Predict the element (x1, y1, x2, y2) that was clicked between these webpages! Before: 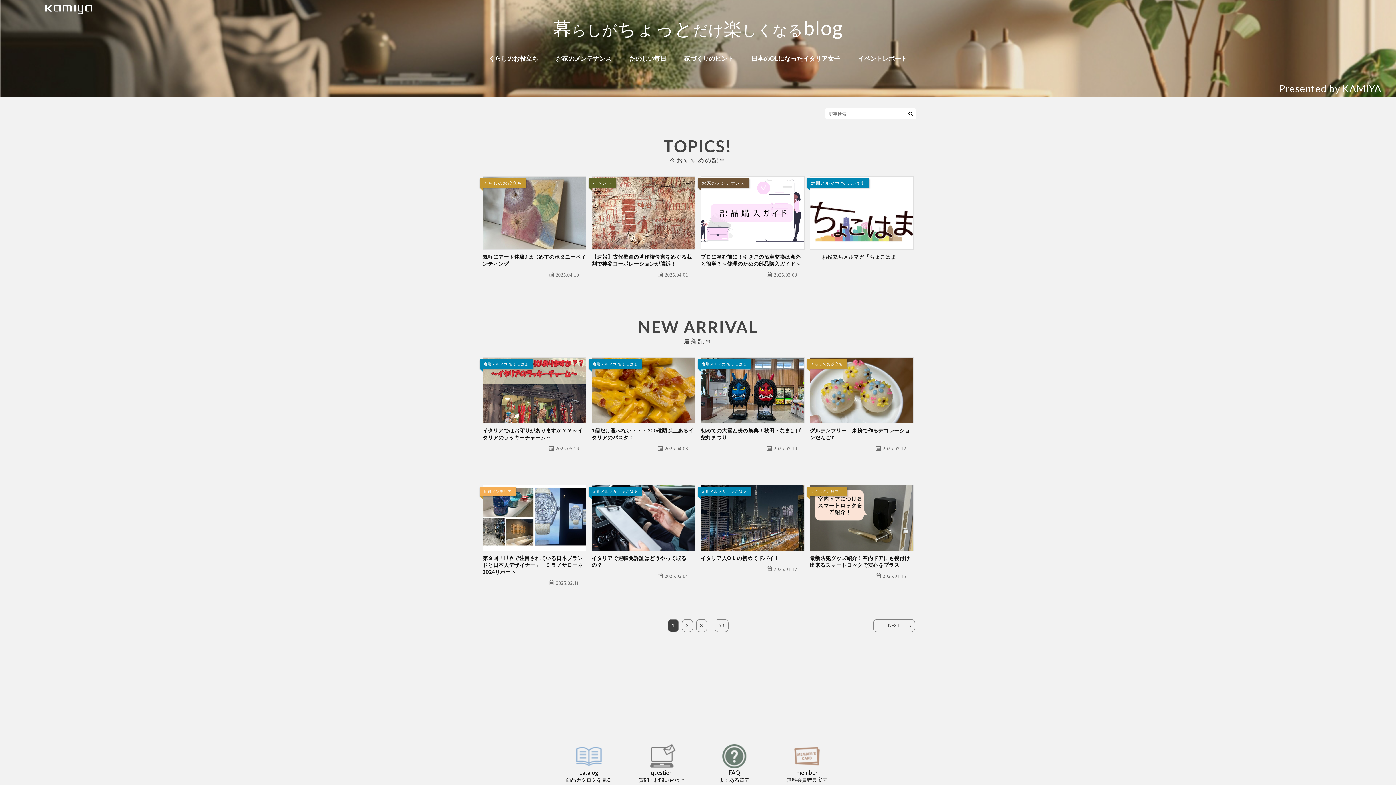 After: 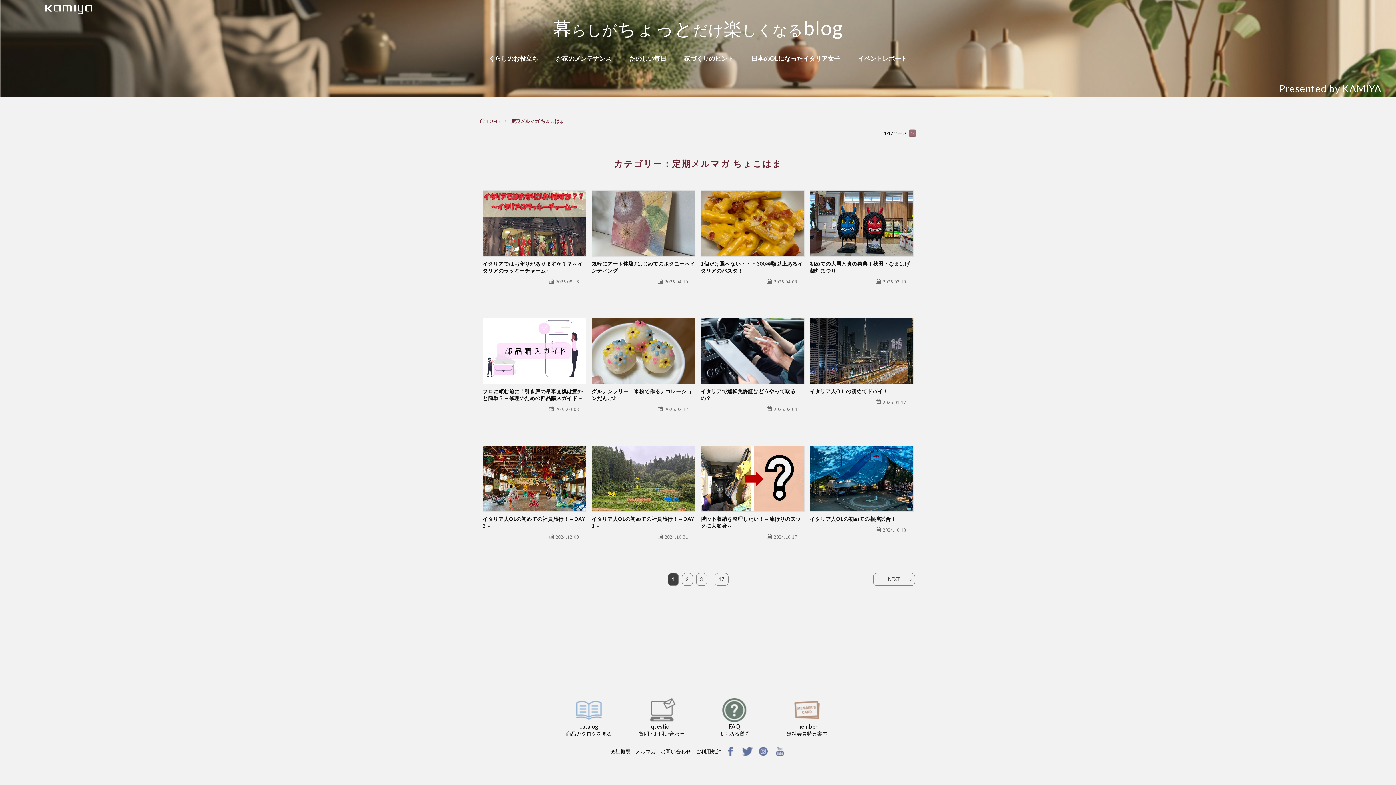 Action: label: お役立ちメルマガ「ちょこはま」 bbox: (822, 253, 901, 260)